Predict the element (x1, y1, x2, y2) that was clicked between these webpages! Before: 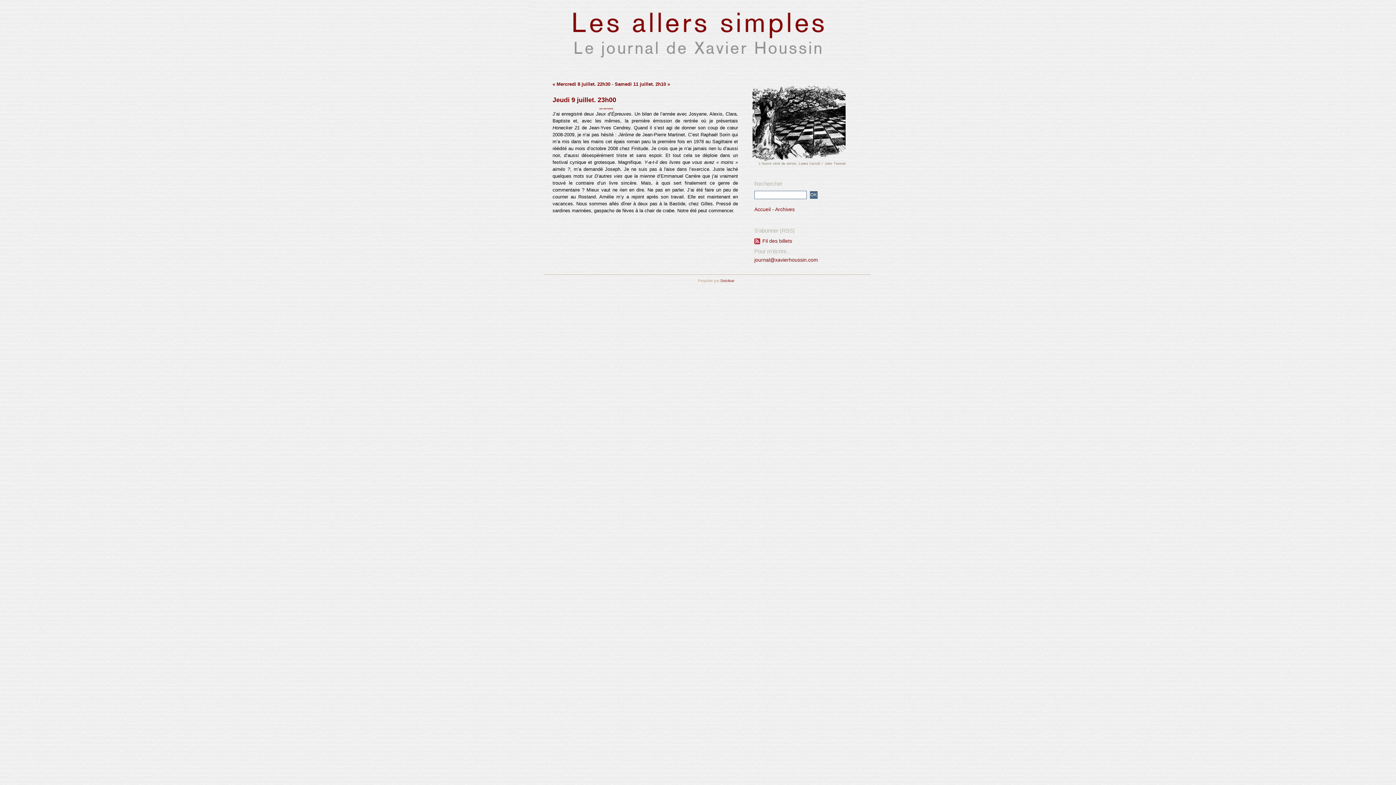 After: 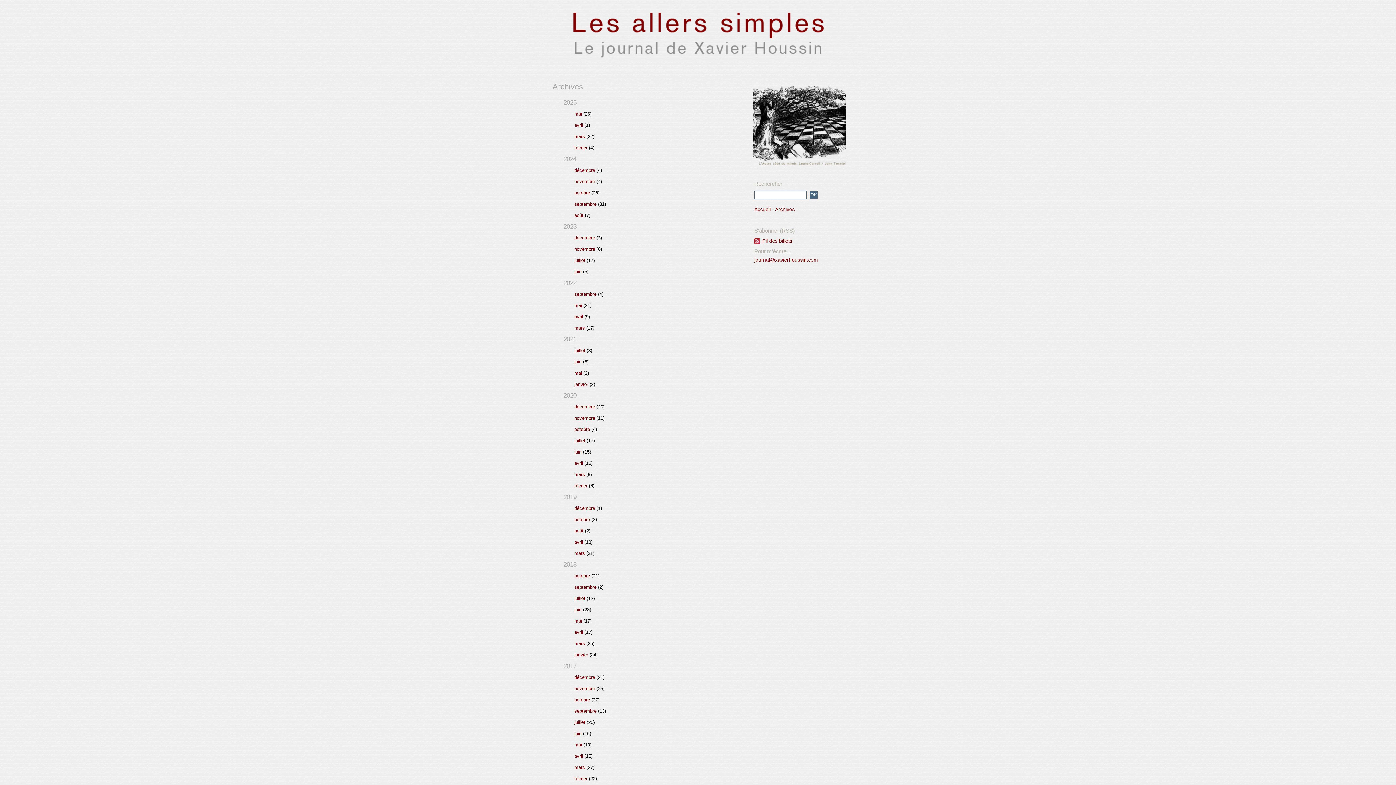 Action: label: Archives bbox: (775, 206, 794, 212)